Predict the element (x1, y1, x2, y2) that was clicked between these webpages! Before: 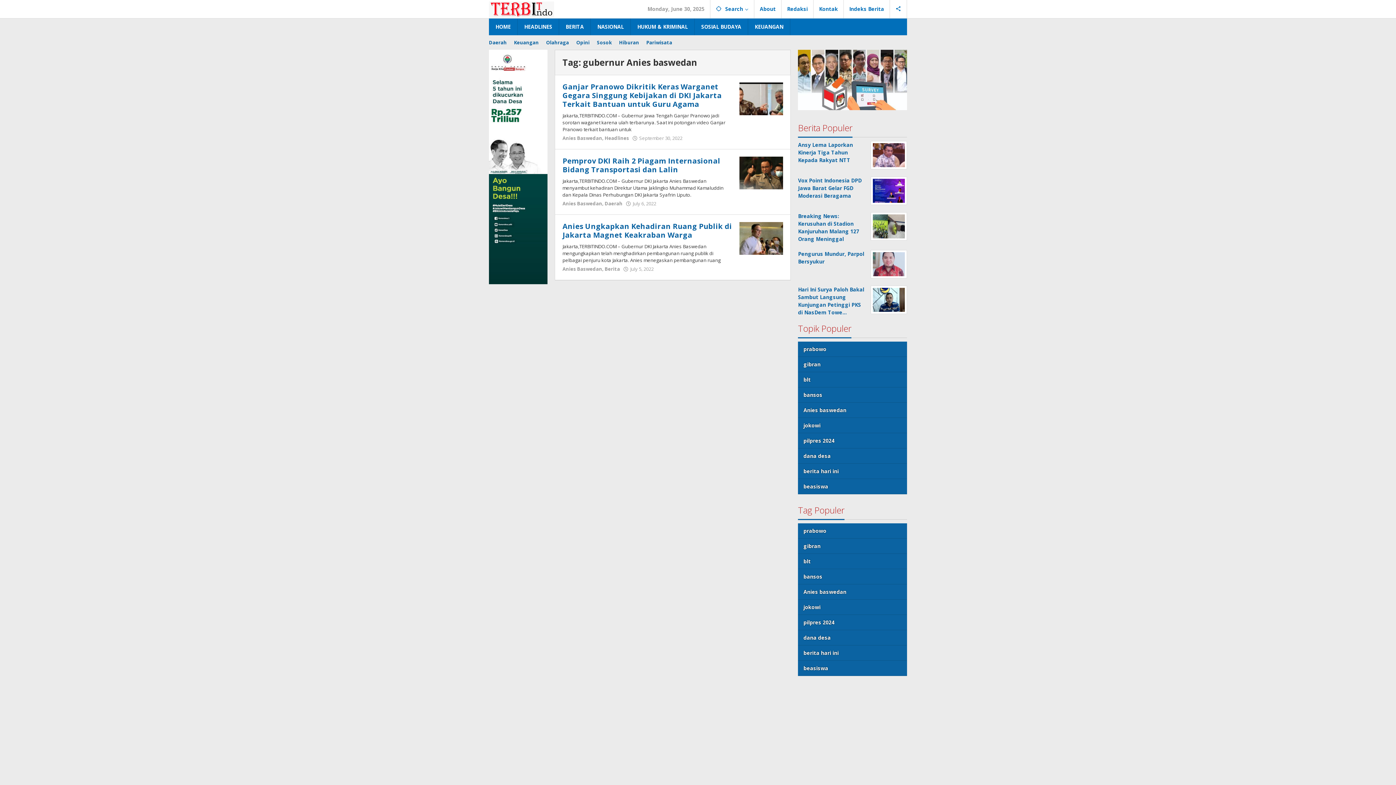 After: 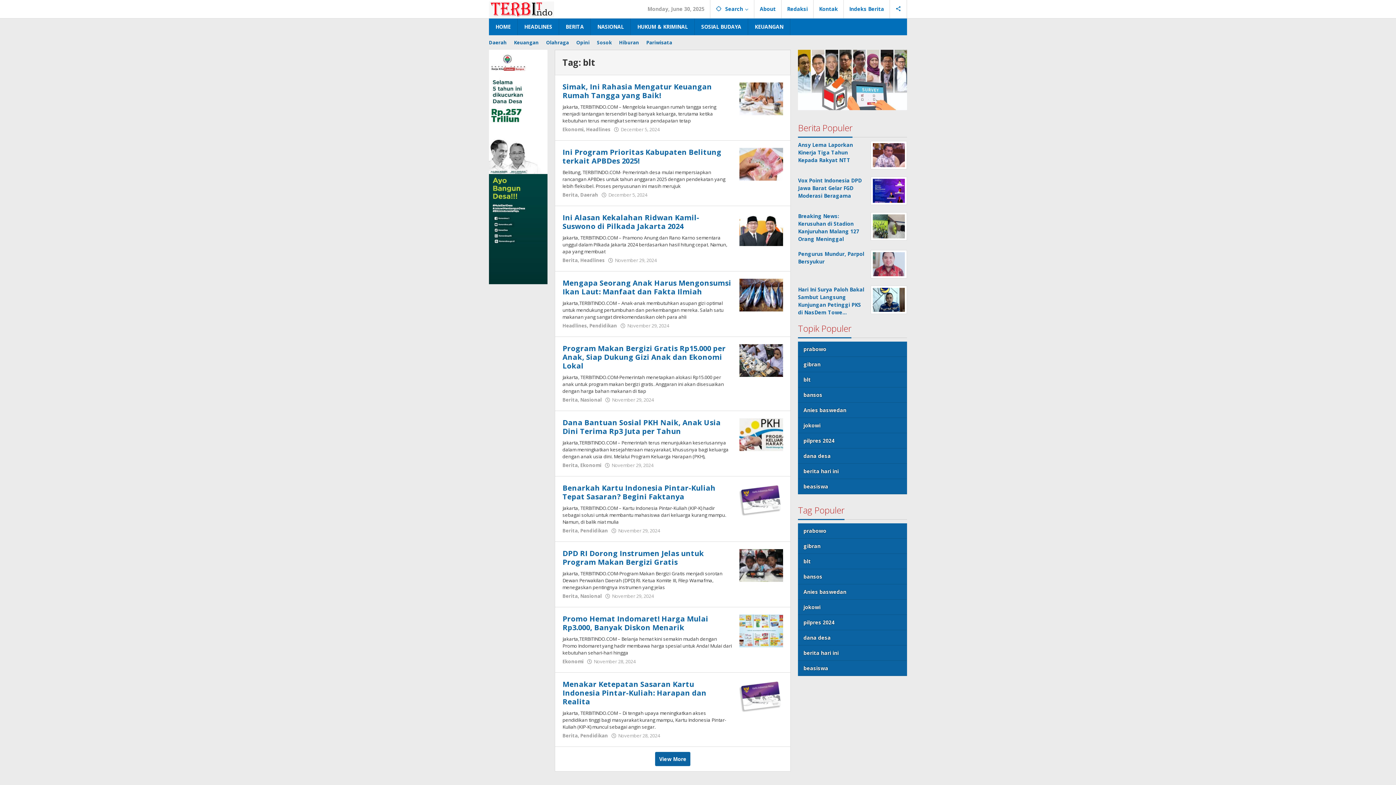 Action: bbox: (798, 554, 907, 569) label: blt